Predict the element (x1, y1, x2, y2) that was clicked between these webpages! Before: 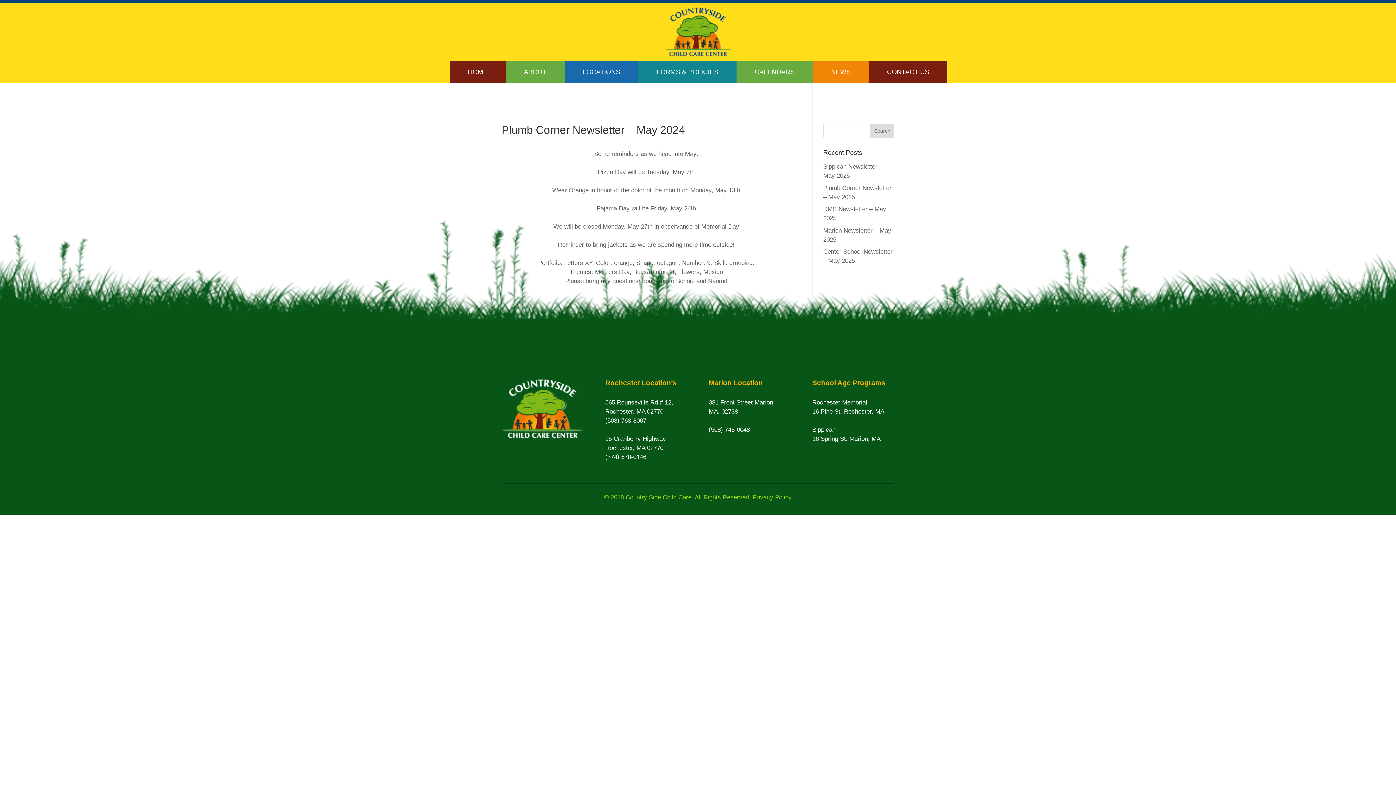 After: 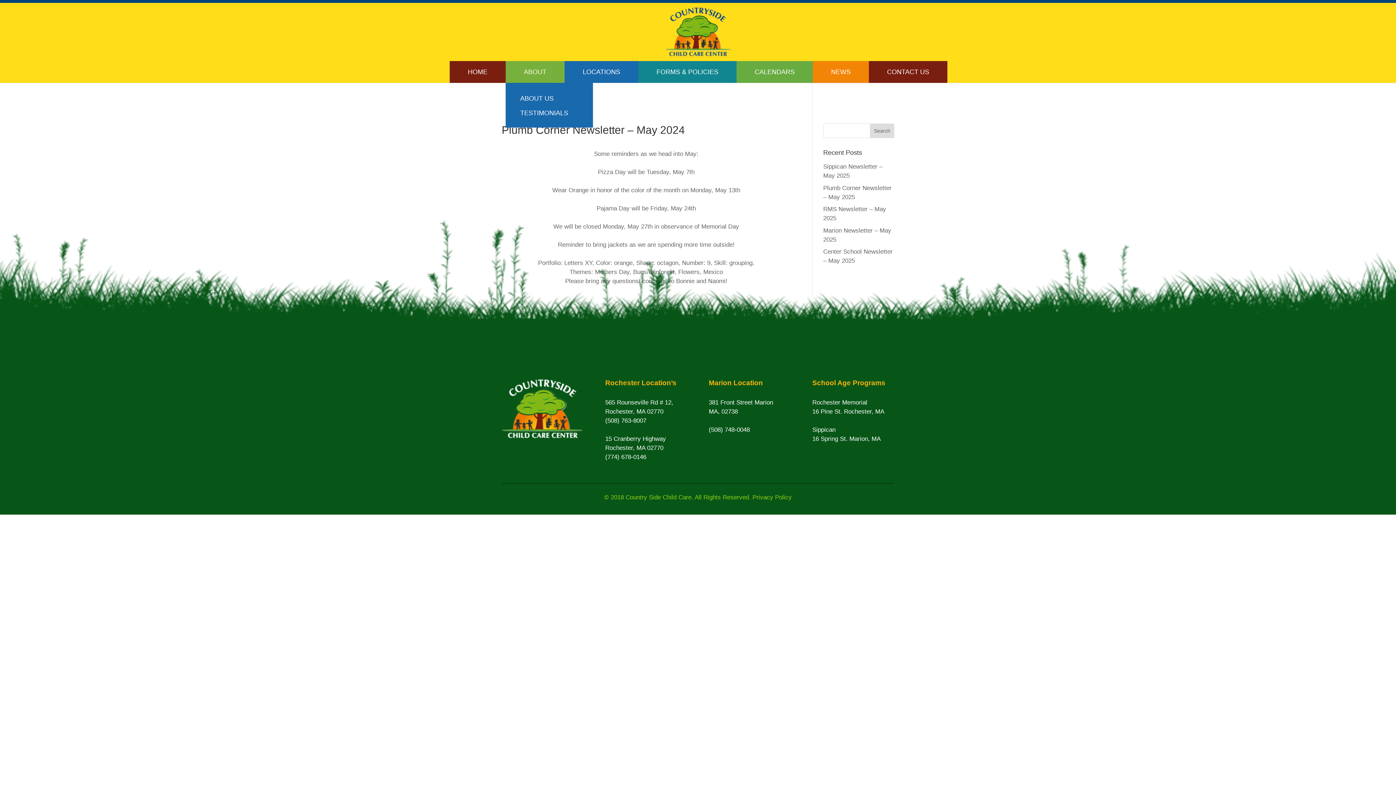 Action: bbox: (505, 61, 564, 82) label: ABOUT